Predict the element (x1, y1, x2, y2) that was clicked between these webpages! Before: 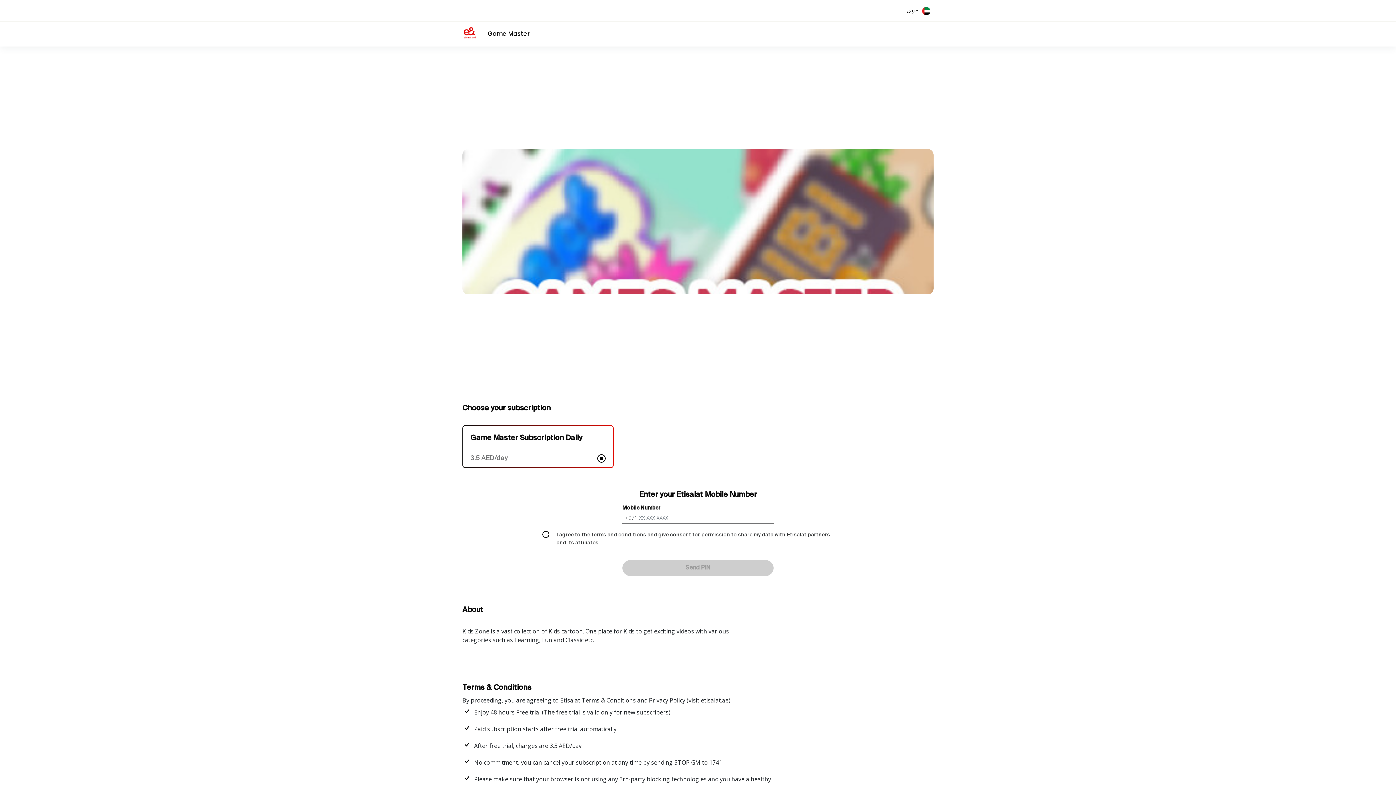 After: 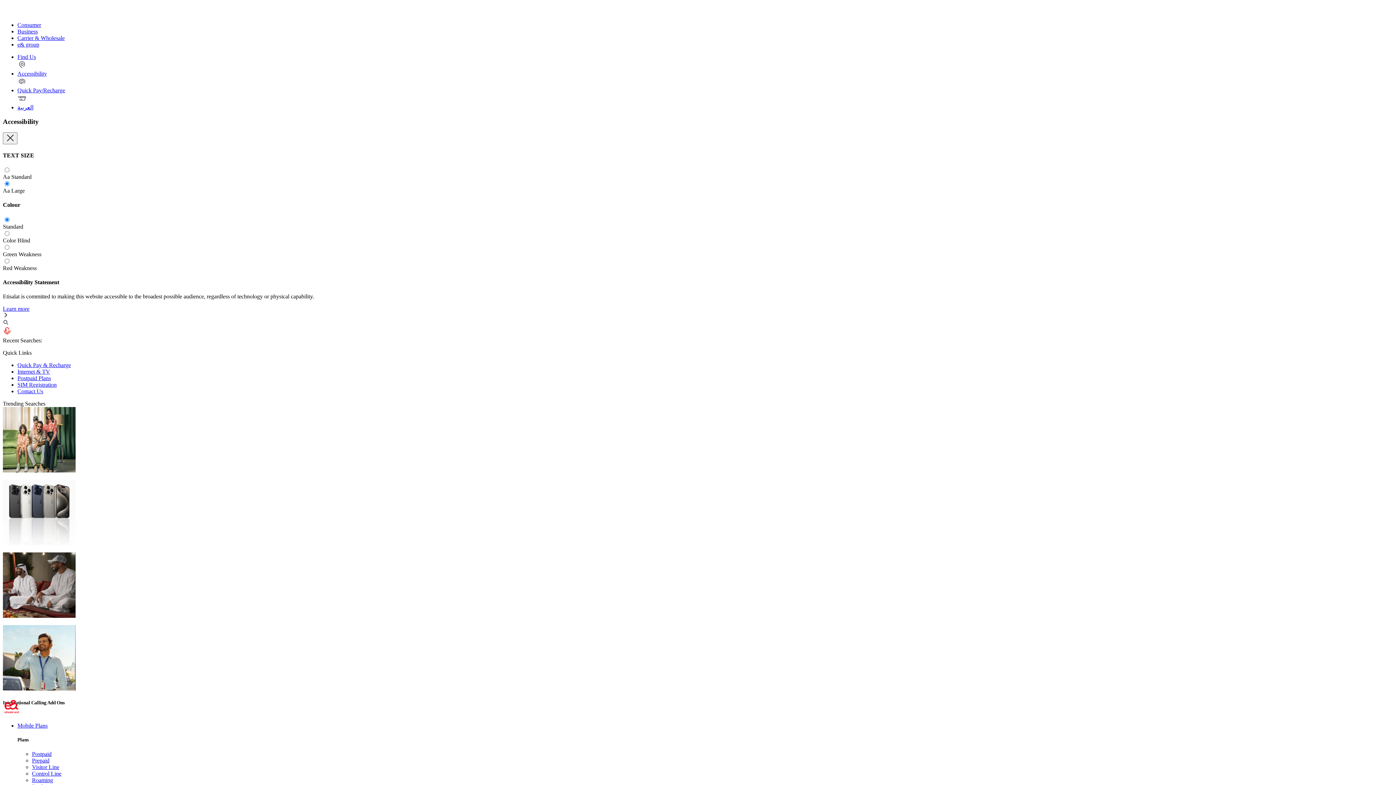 Action: bbox: (462, 23, 488, 39)